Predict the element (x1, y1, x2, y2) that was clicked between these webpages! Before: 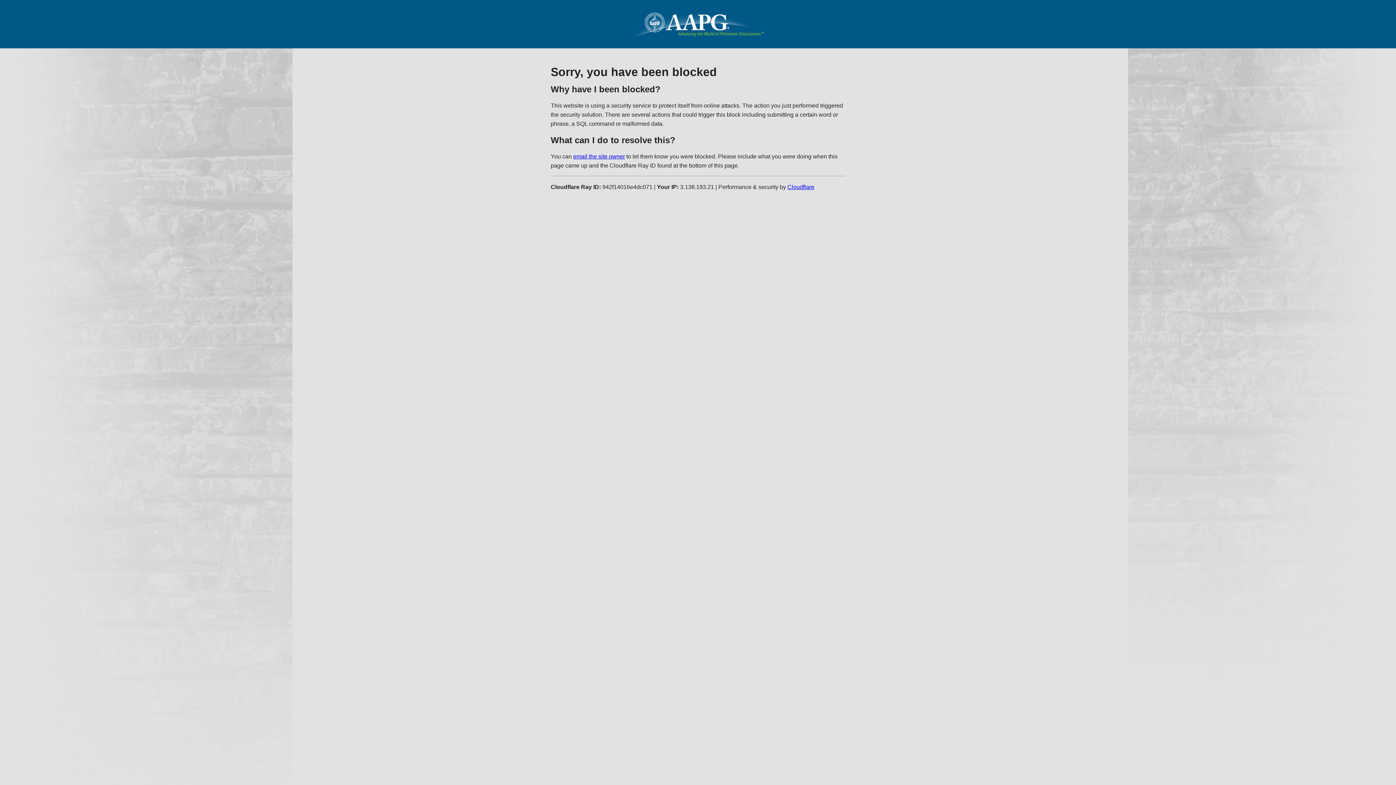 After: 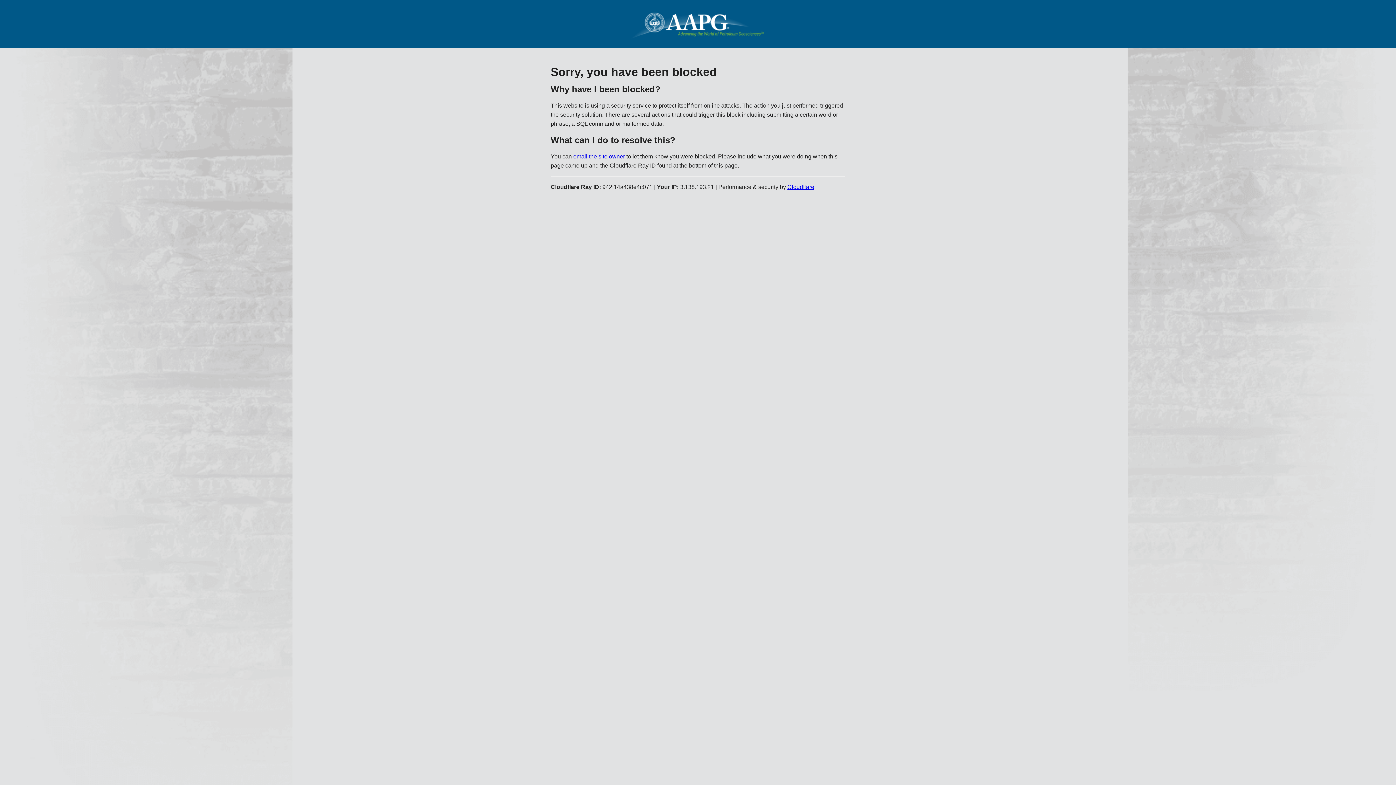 Action: label: email the site owner bbox: (573, 153, 625, 159)